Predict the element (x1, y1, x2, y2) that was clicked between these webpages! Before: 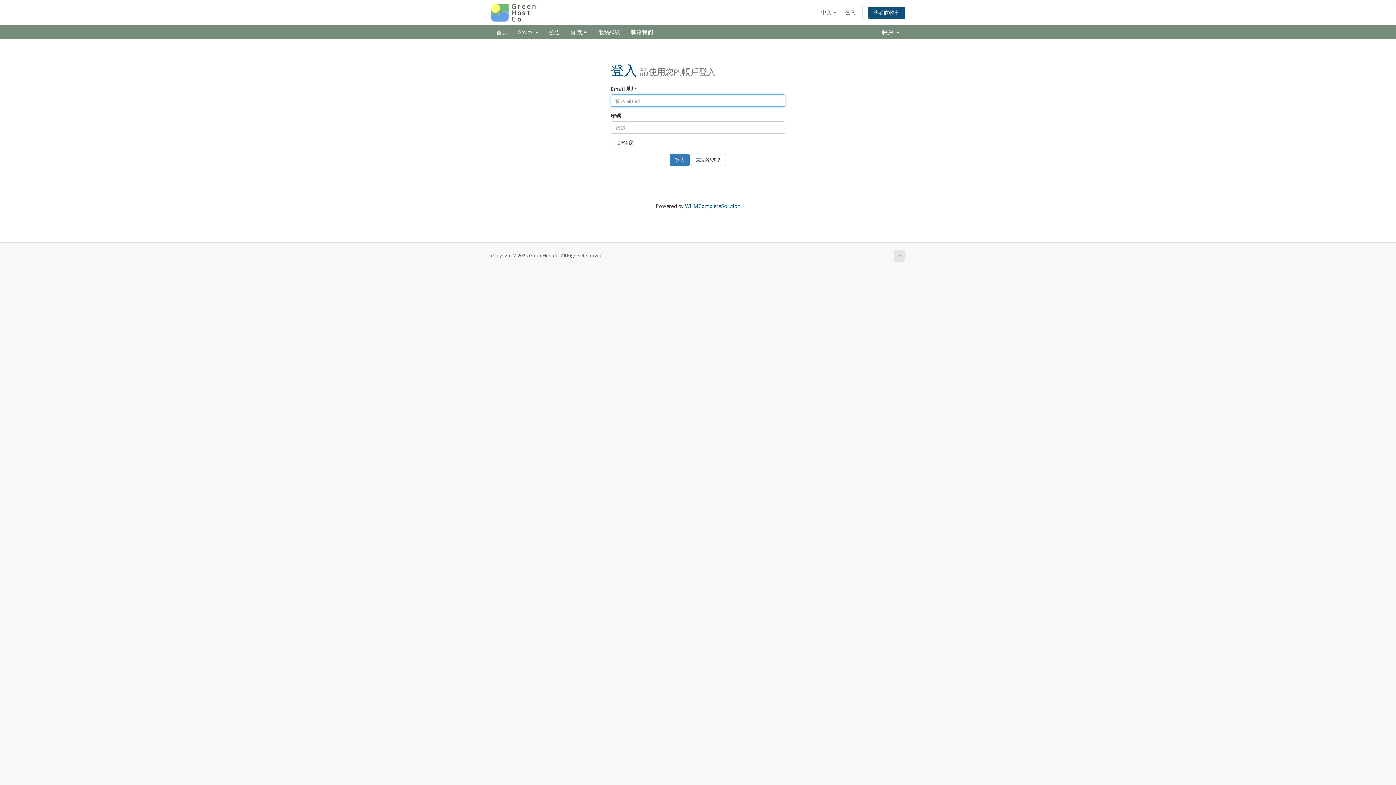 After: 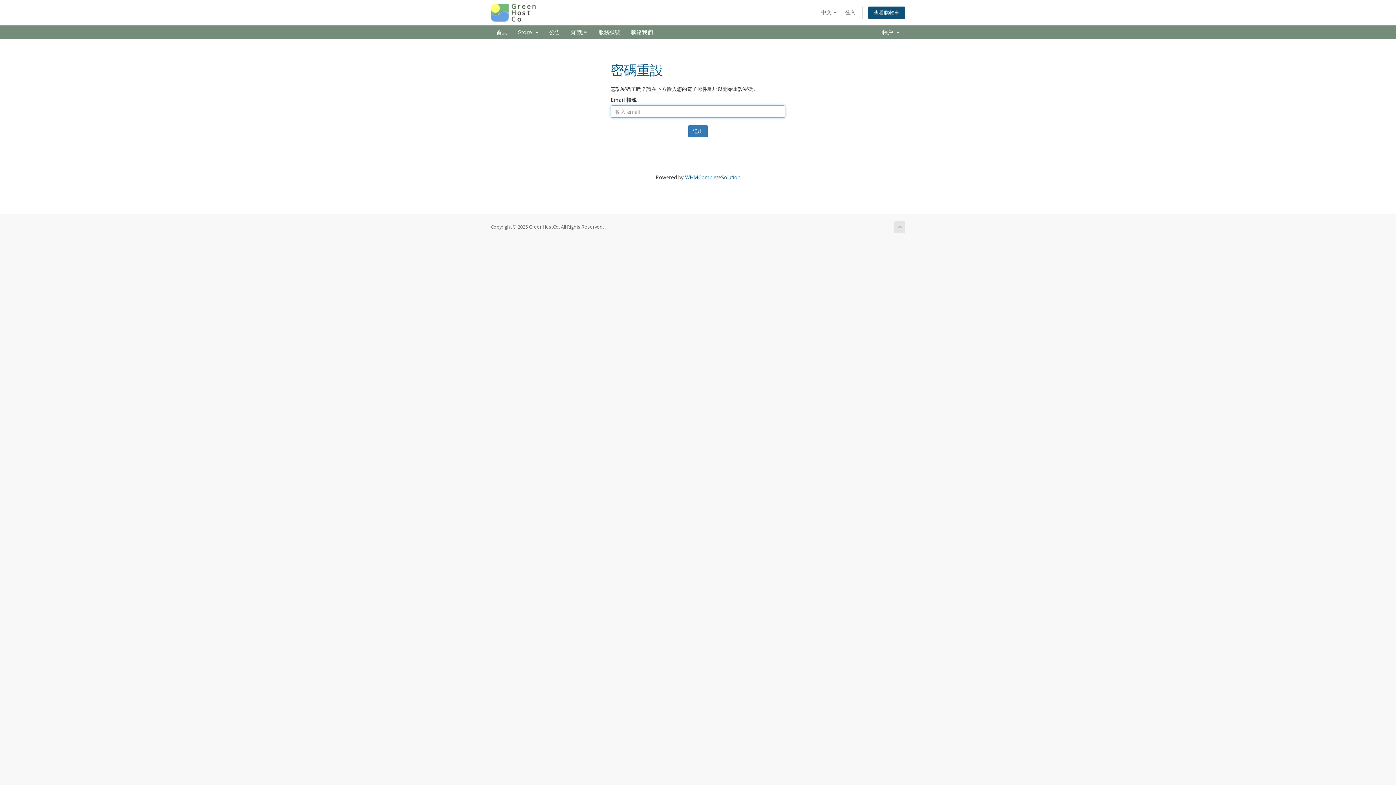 Action: label: 忘記密碼？ bbox: (691, 153, 726, 166)